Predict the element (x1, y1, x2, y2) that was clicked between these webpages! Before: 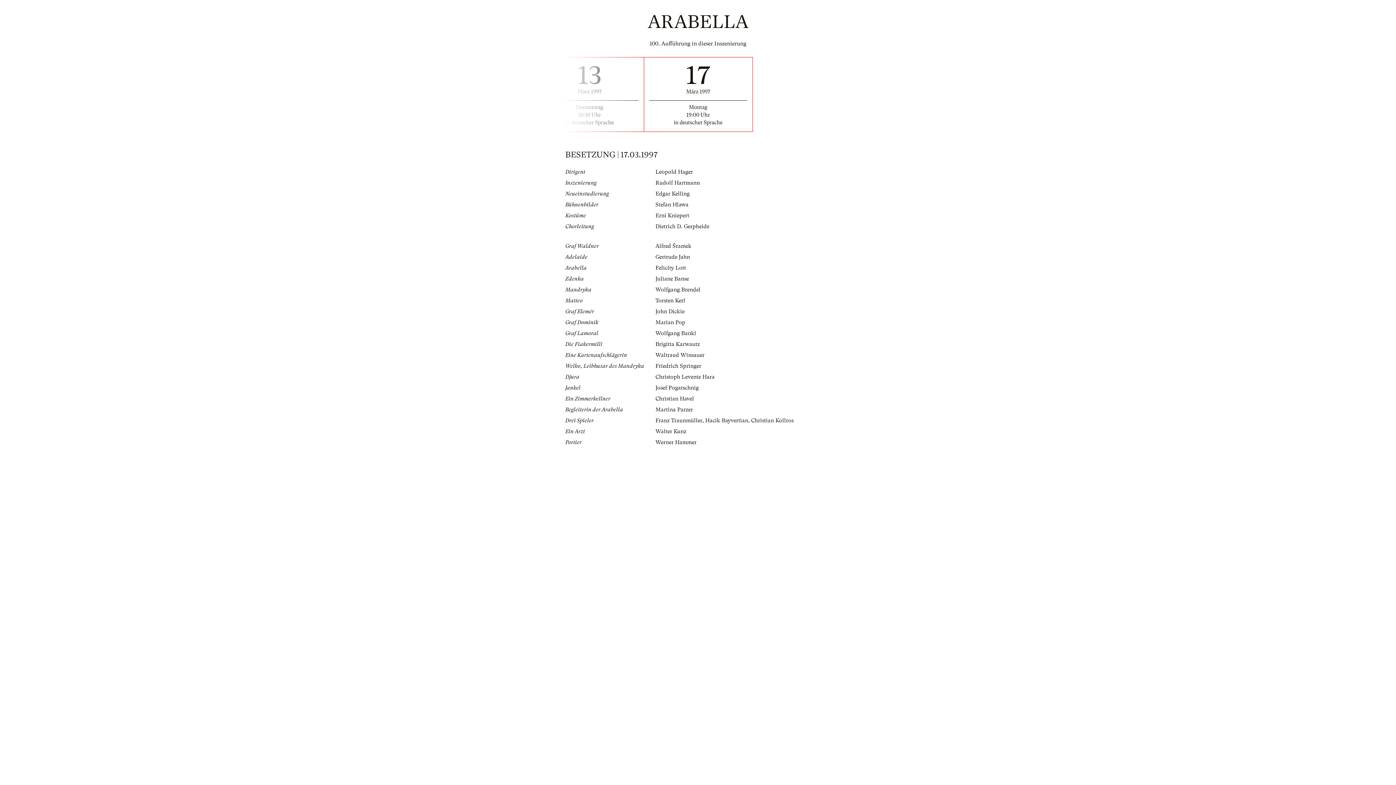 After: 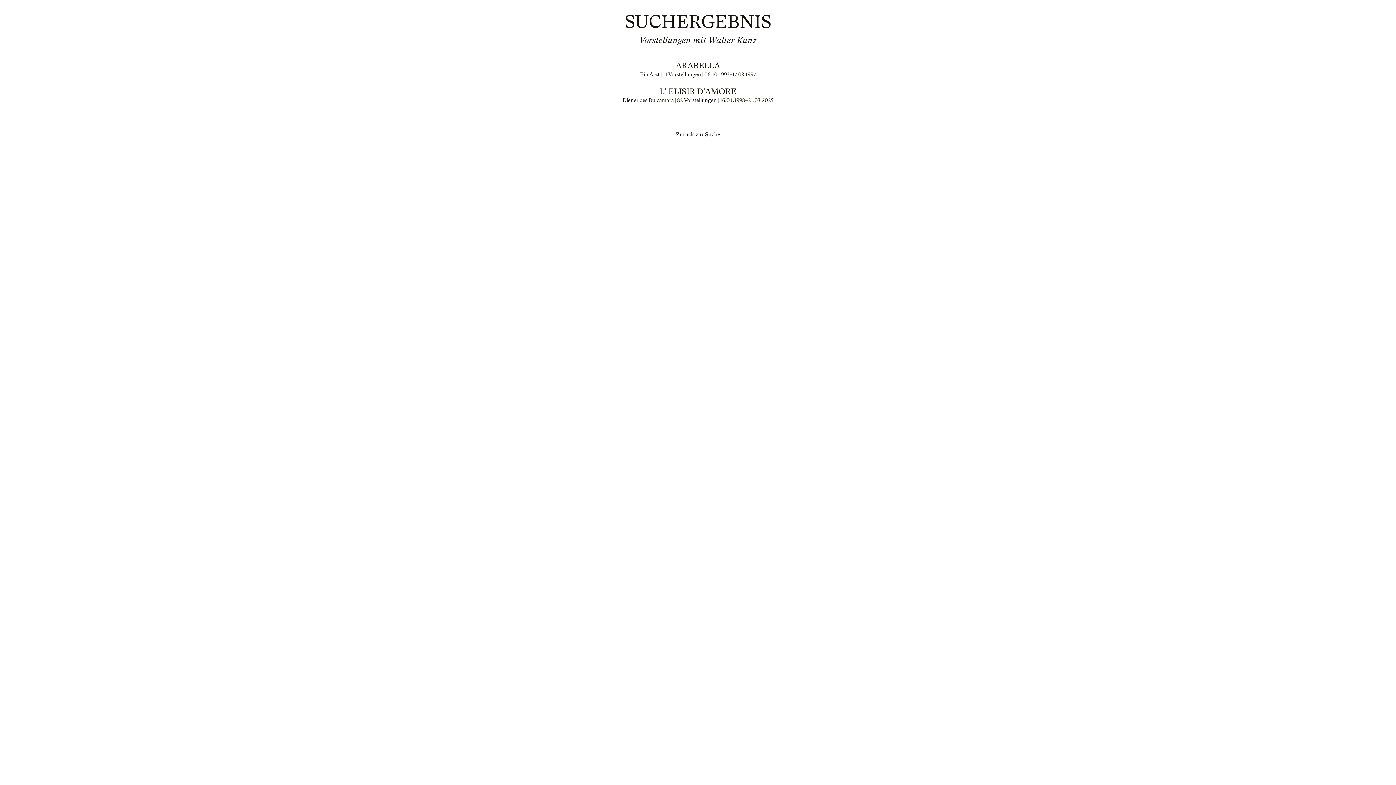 Action: bbox: (655, 428, 686, 435) label: Walter Kunz